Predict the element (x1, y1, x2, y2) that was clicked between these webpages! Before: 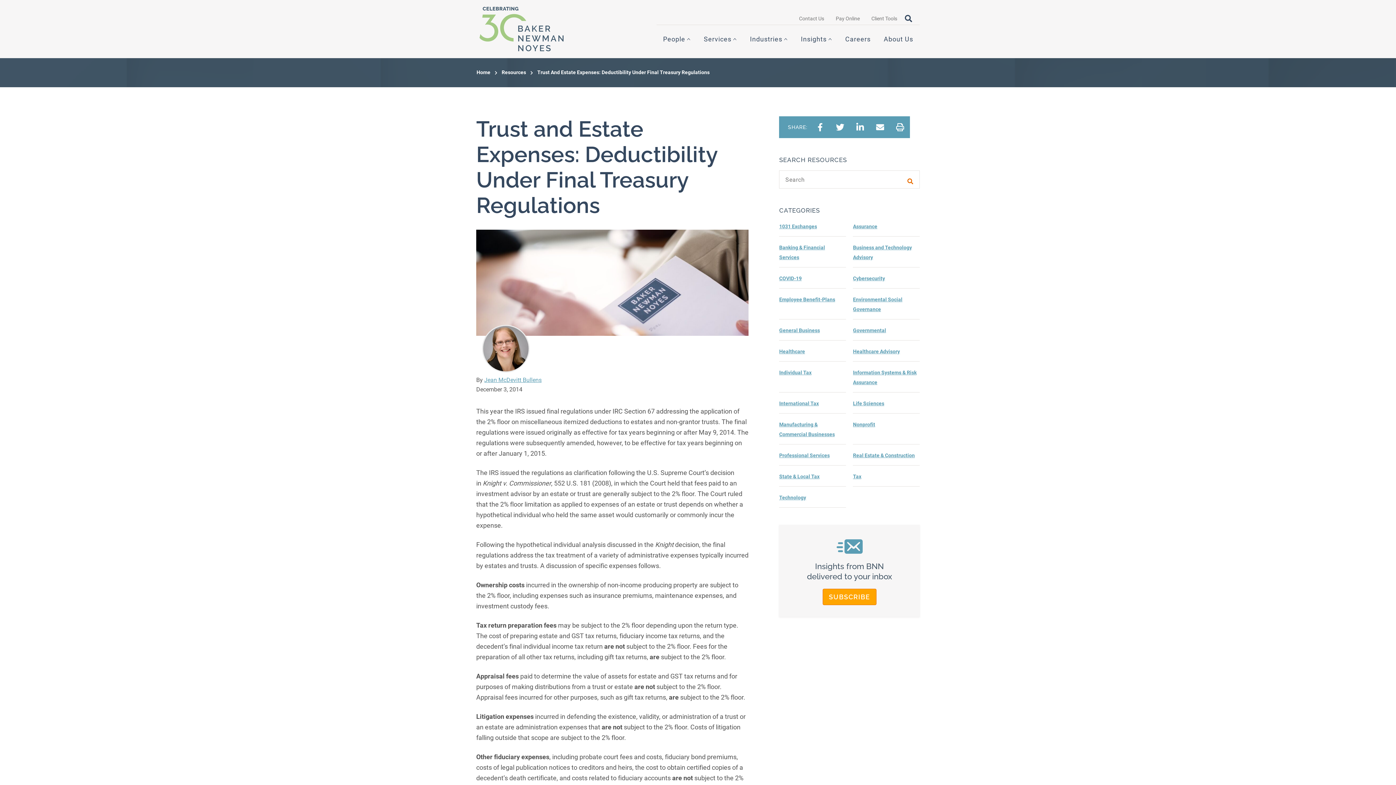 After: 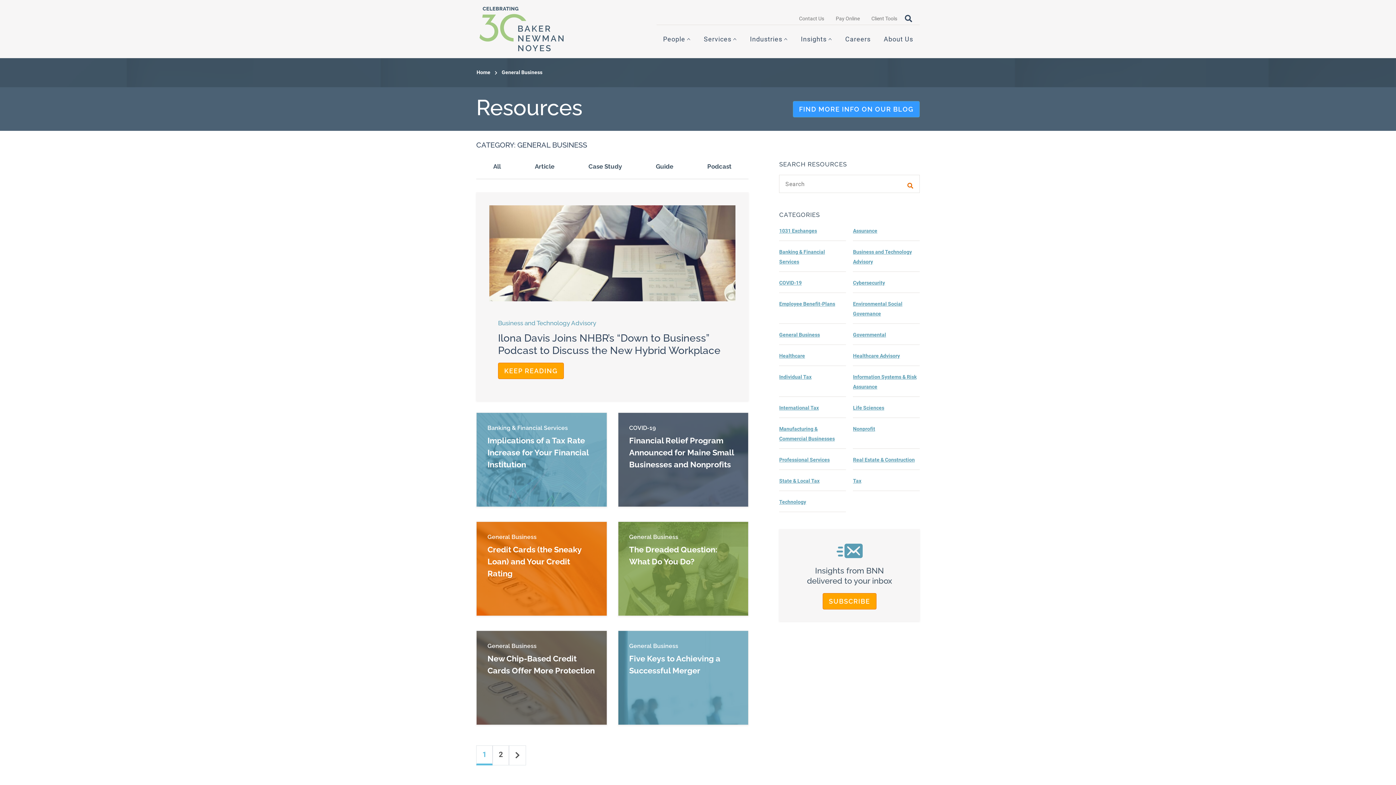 Action: label: General Business bbox: (779, 327, 820, 333)